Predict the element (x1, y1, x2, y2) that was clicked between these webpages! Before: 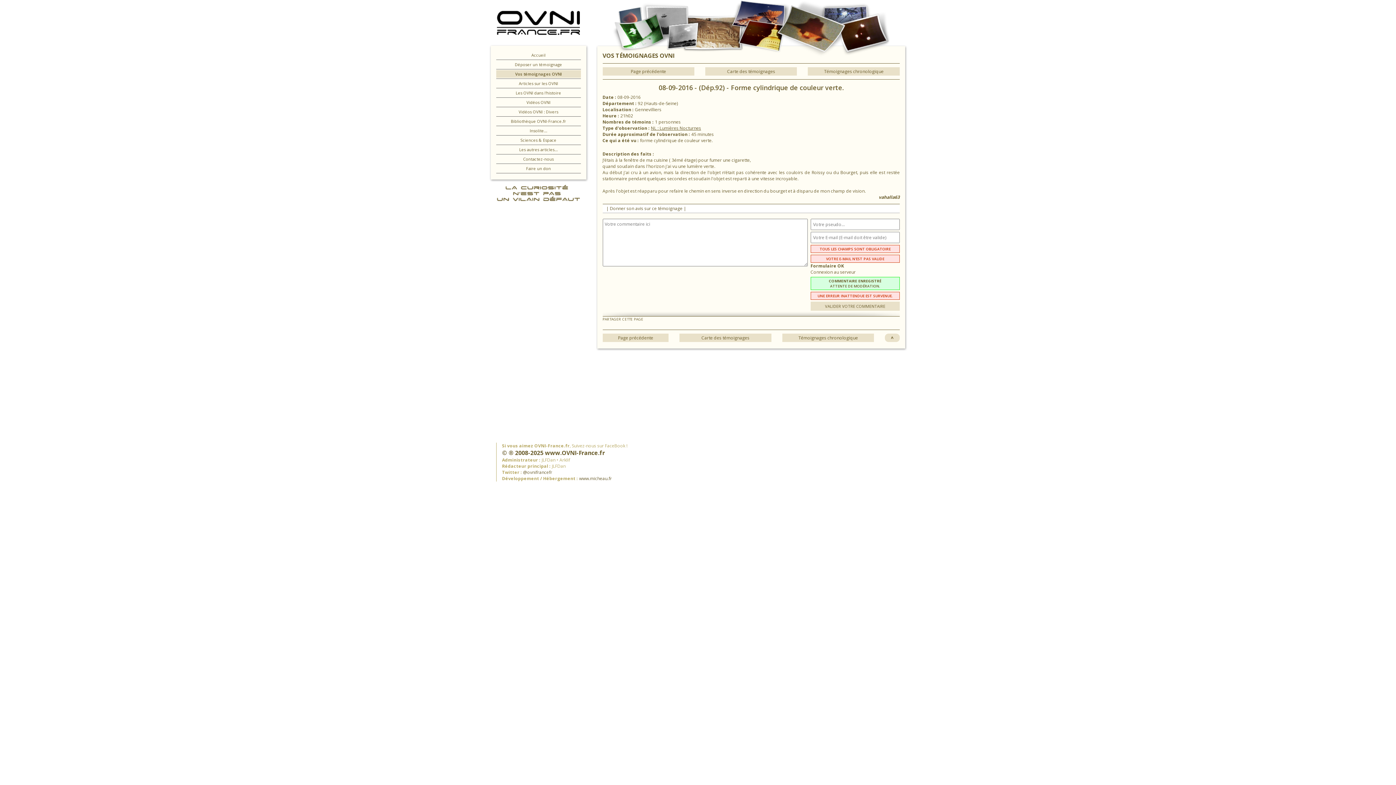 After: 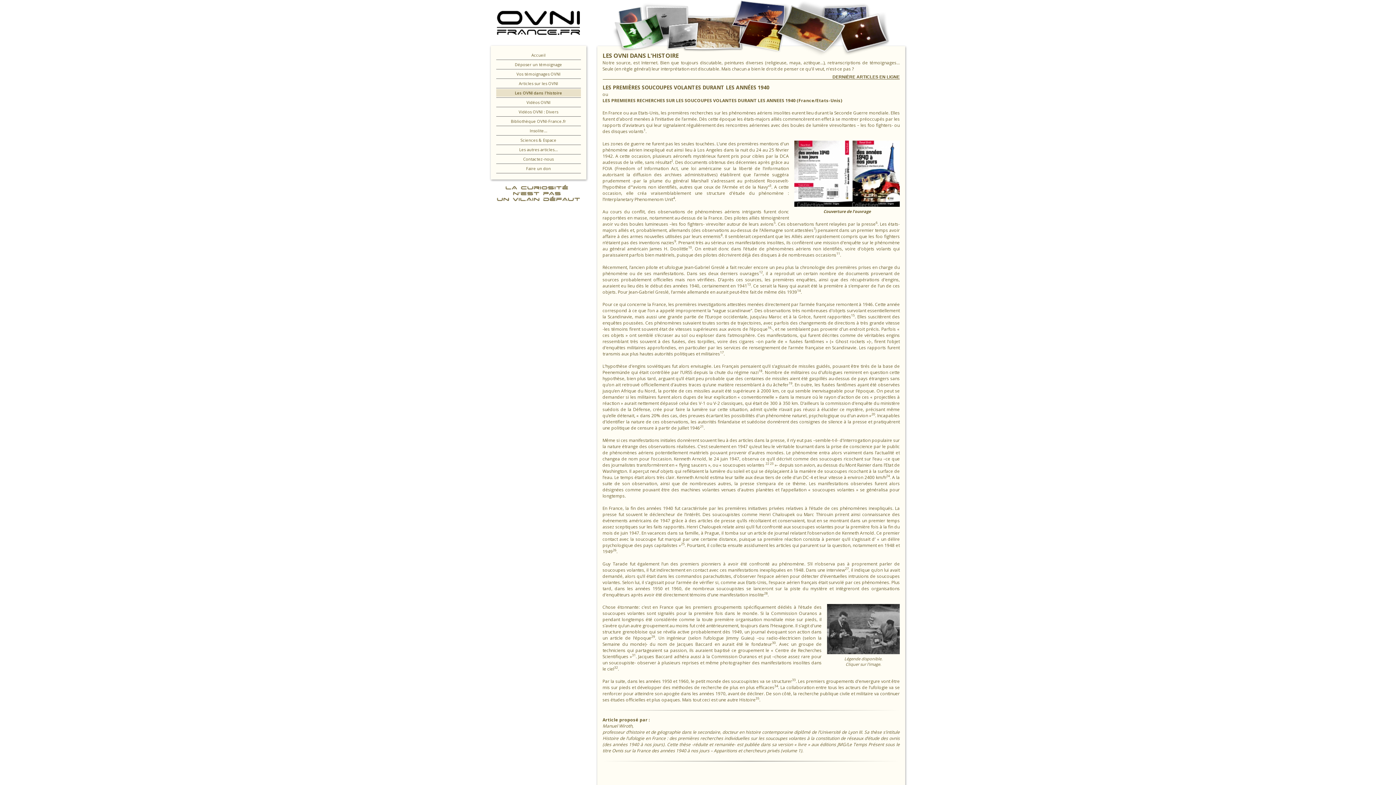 Action: label: Les OVNI dans l'histoire bbox: (496, 89, 580, 96)